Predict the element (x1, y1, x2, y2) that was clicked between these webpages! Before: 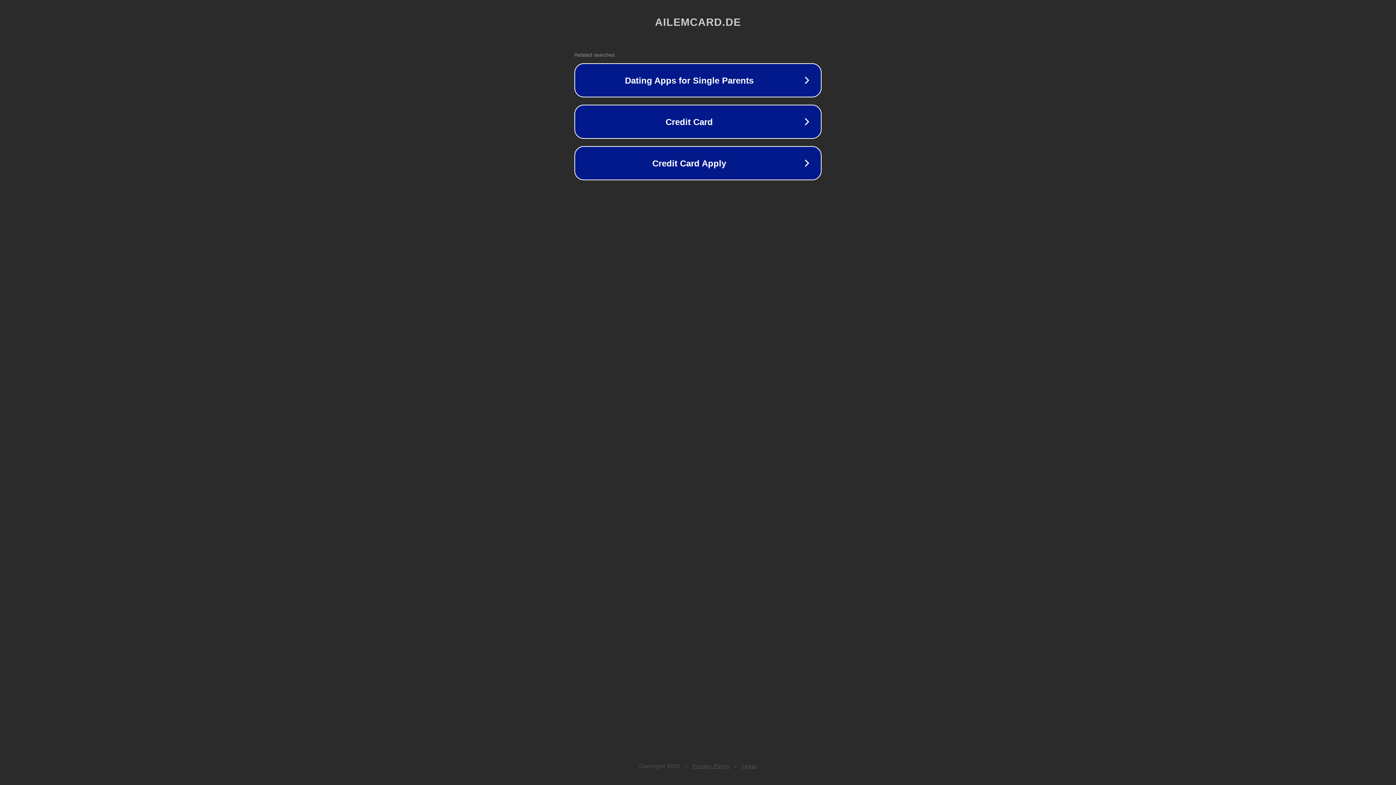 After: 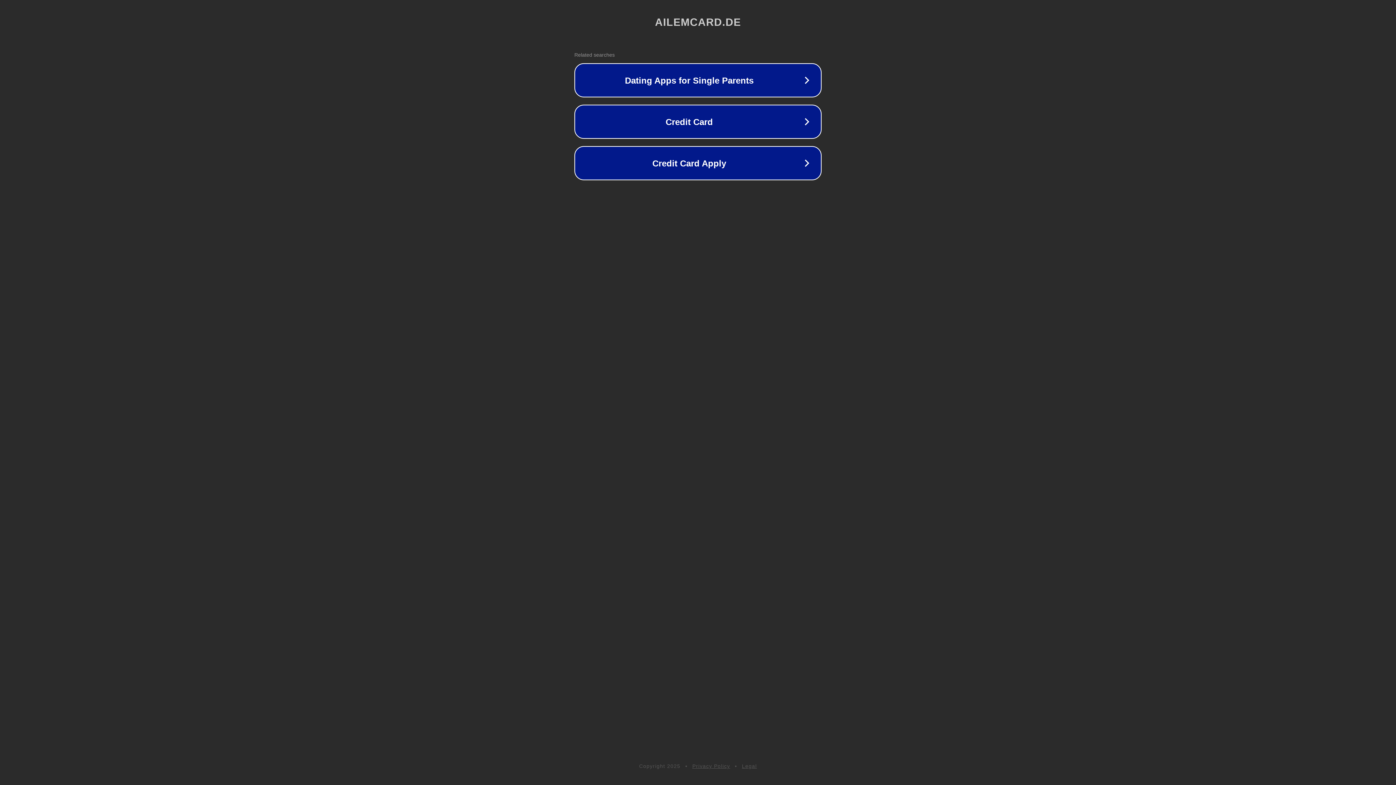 Action: bbox: (692, 763, 730, 769) label: Privacy Policy